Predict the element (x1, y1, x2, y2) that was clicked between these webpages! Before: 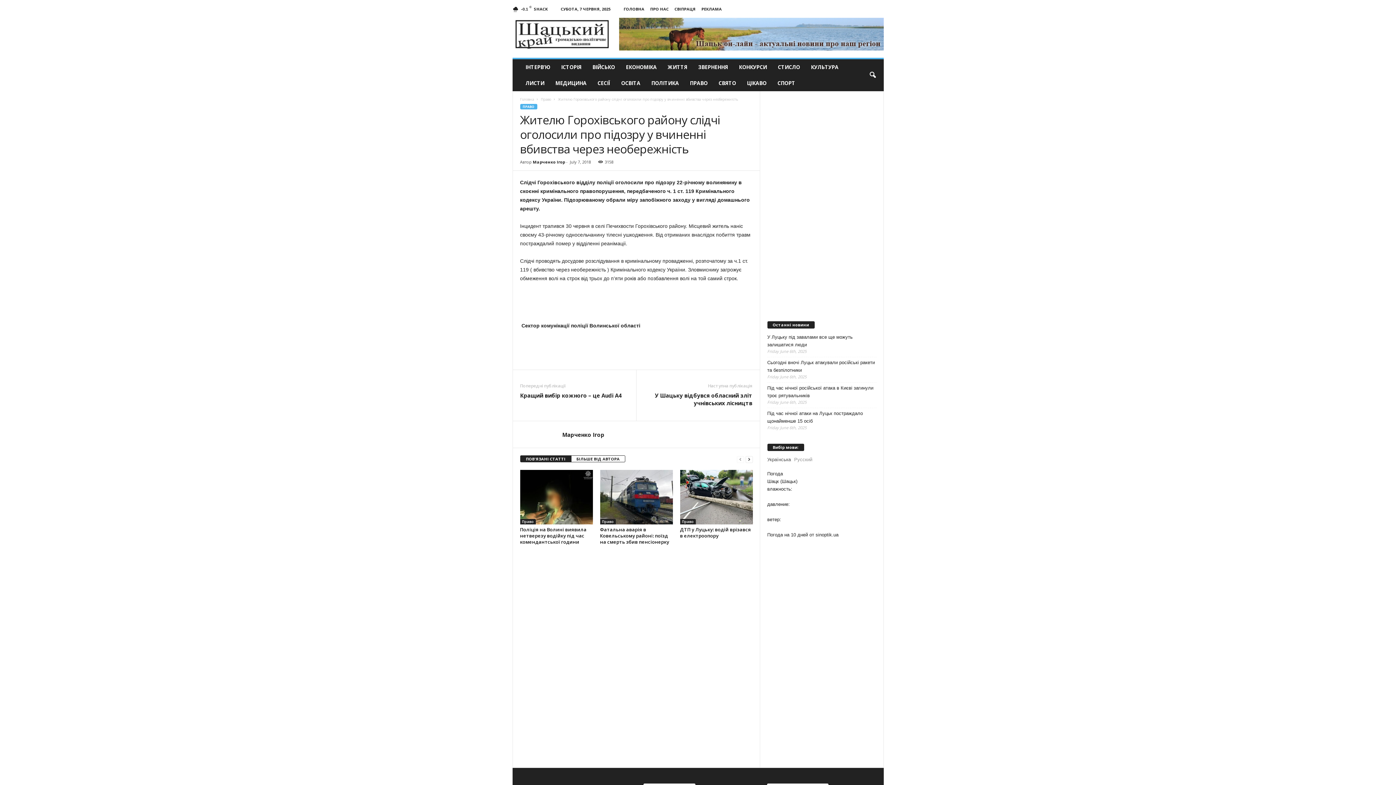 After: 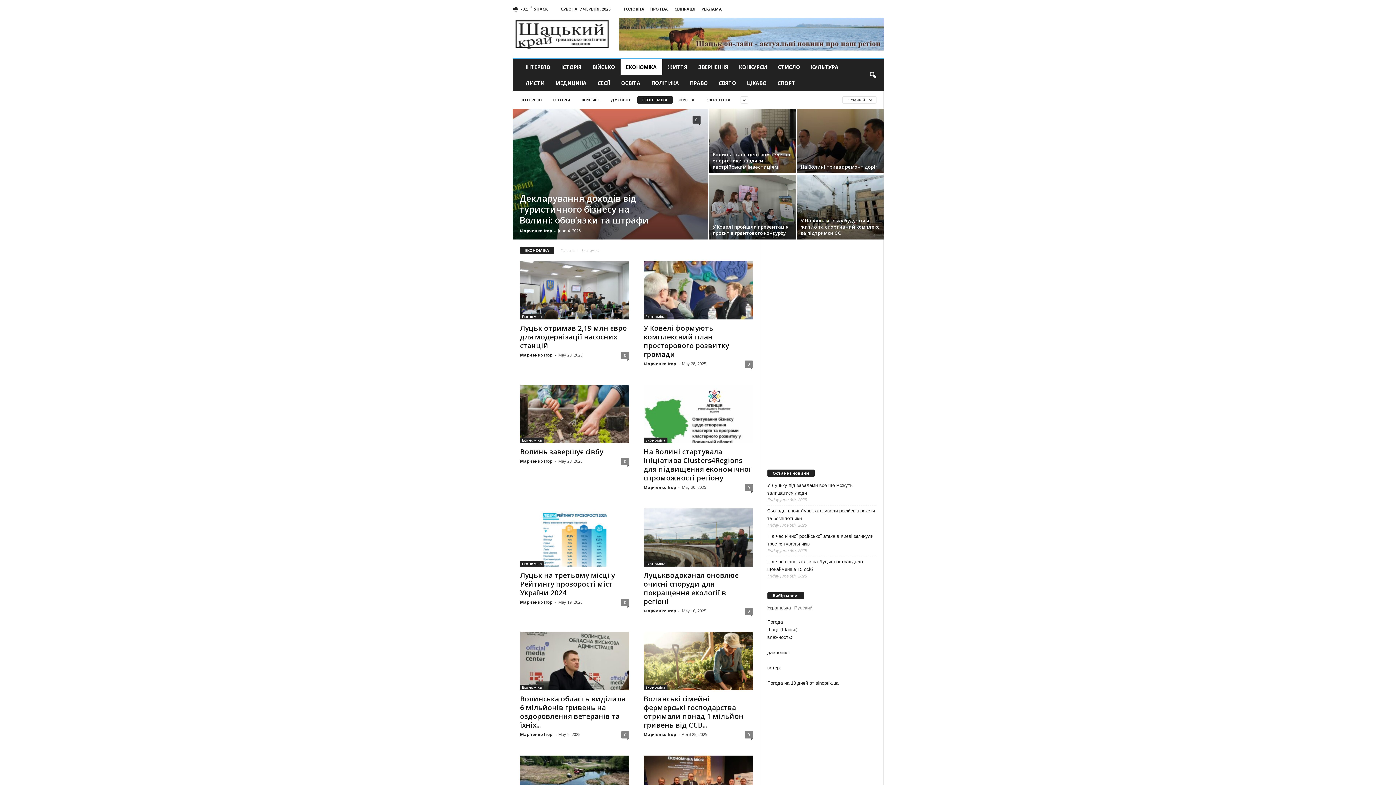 Action: bbox: (620, 59, 662, 75) label: ЕКОНОМІКА